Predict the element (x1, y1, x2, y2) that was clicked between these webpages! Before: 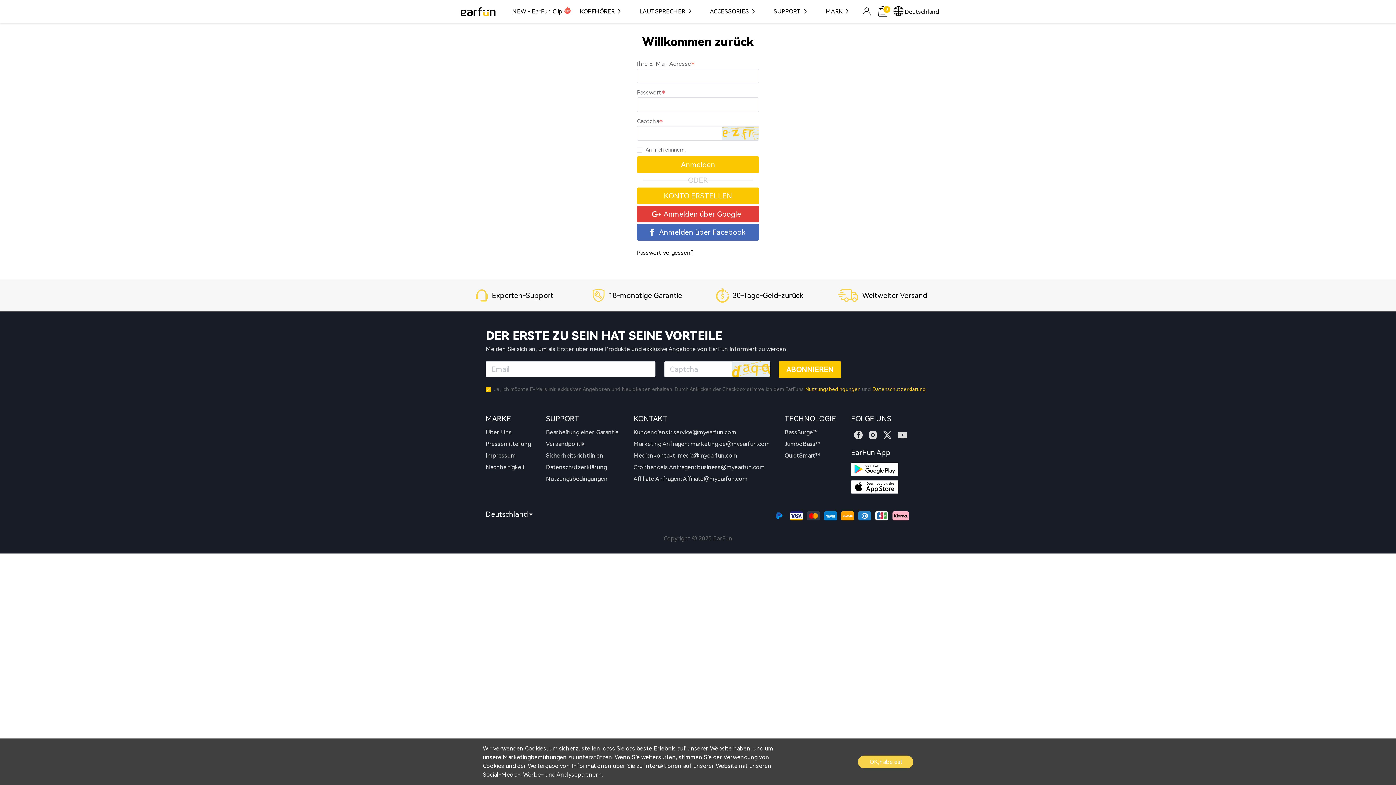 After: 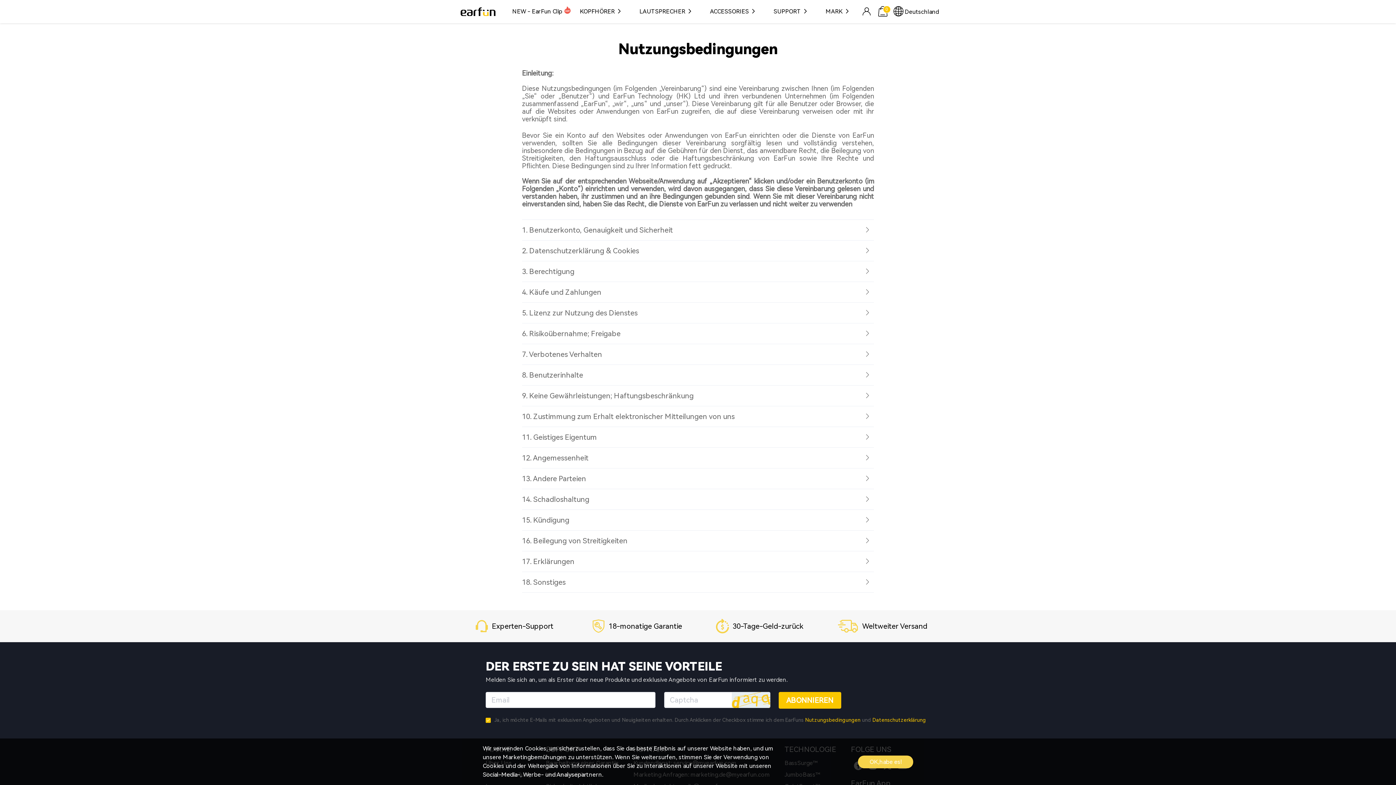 Action: bbox: (805, 386, 860, 392) label: Nutzungsbedingungen